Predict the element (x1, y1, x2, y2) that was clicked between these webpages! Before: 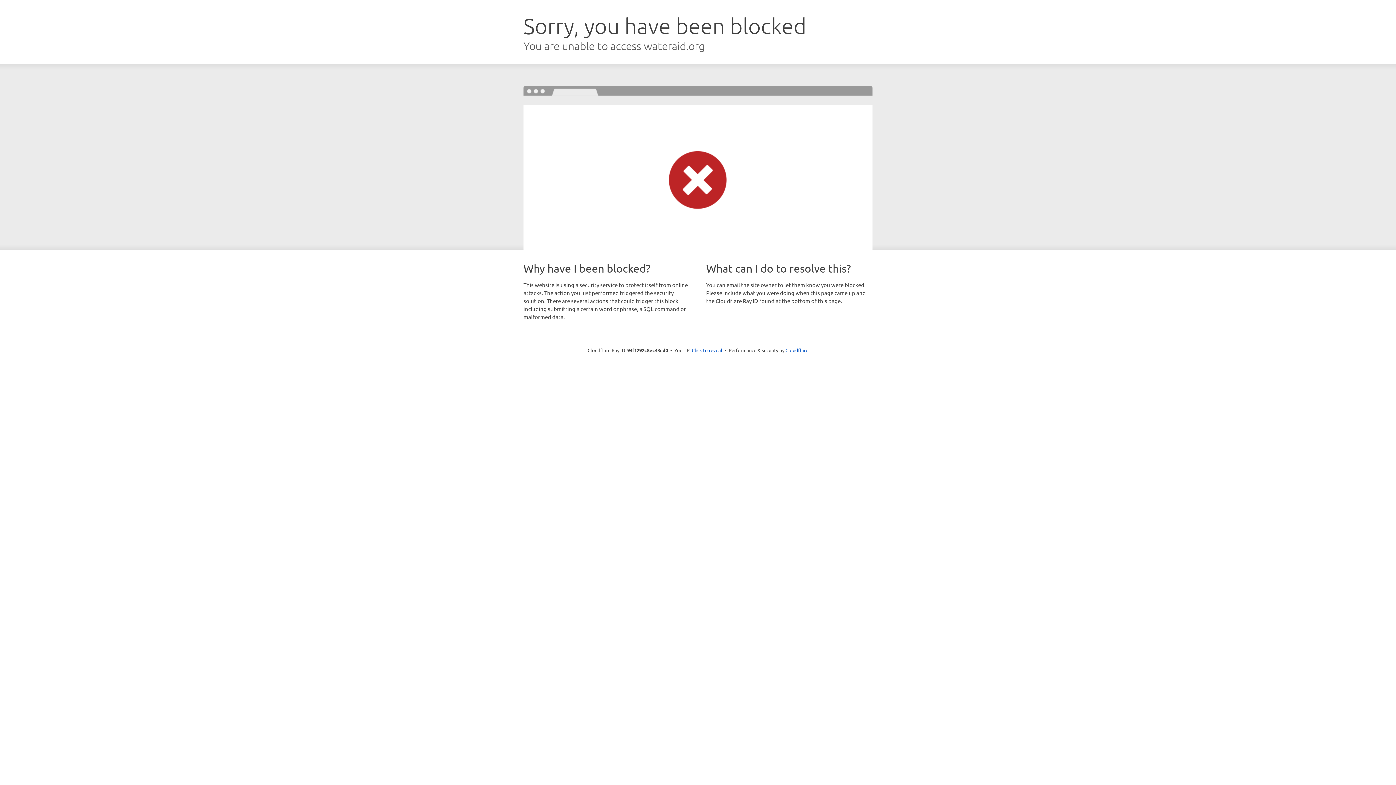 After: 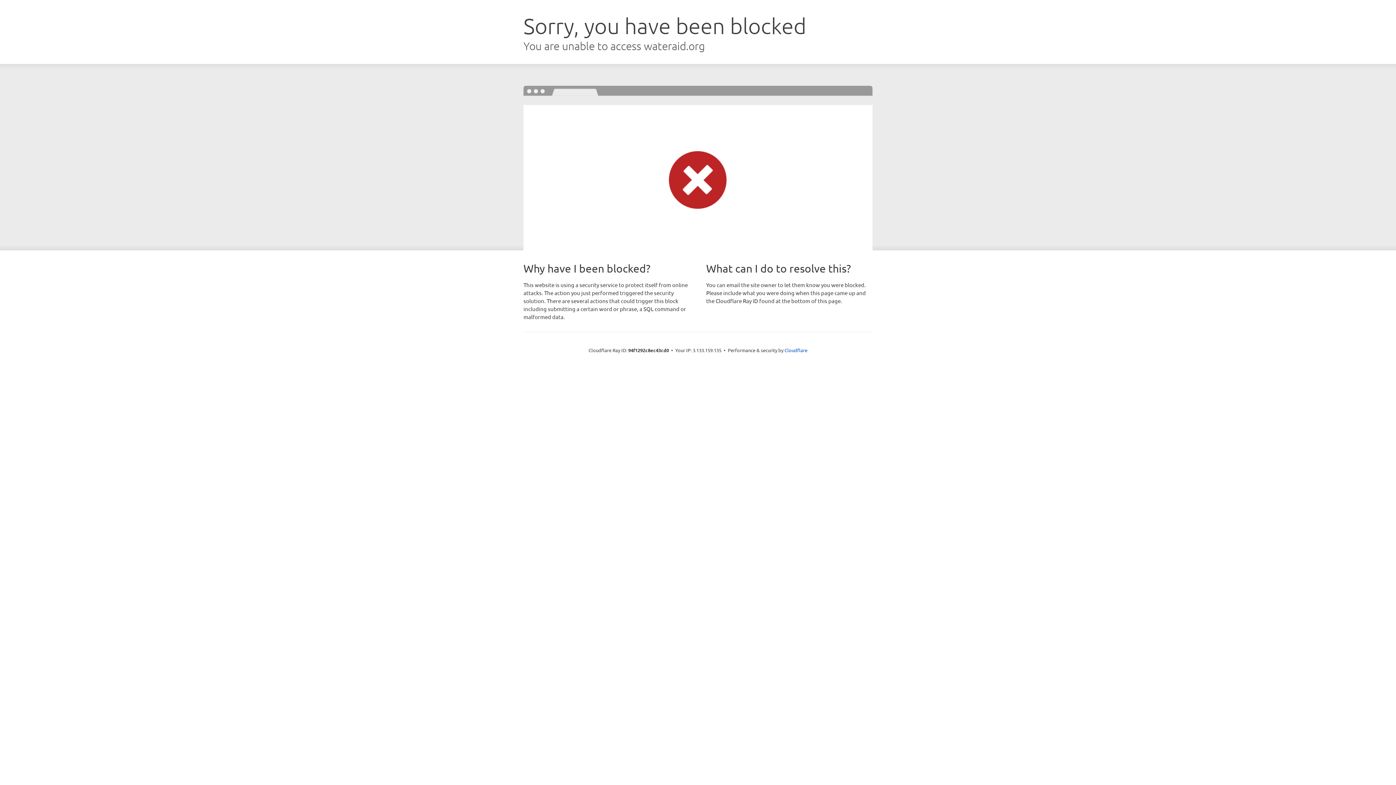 Action: bbox: (692, 346, 722, 353) label: Click to reveal